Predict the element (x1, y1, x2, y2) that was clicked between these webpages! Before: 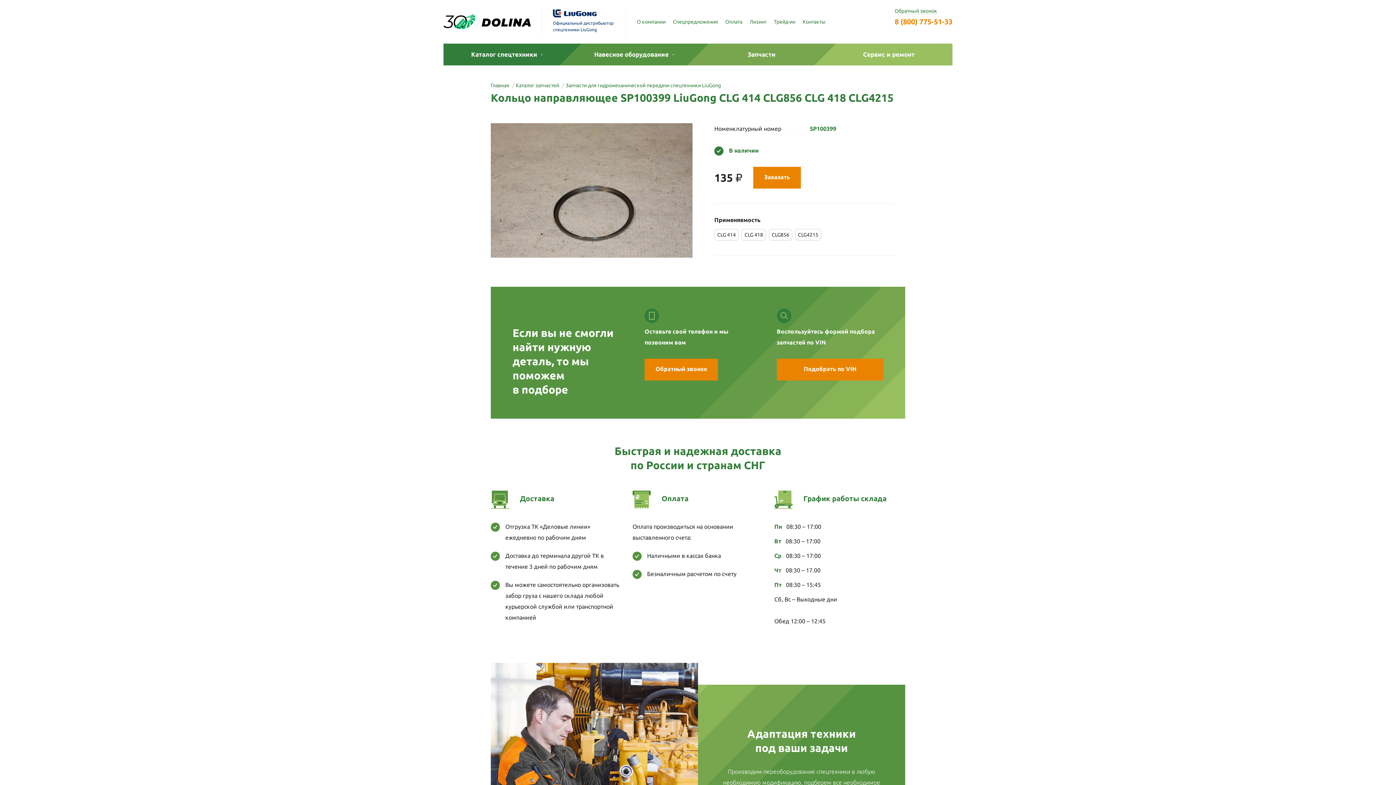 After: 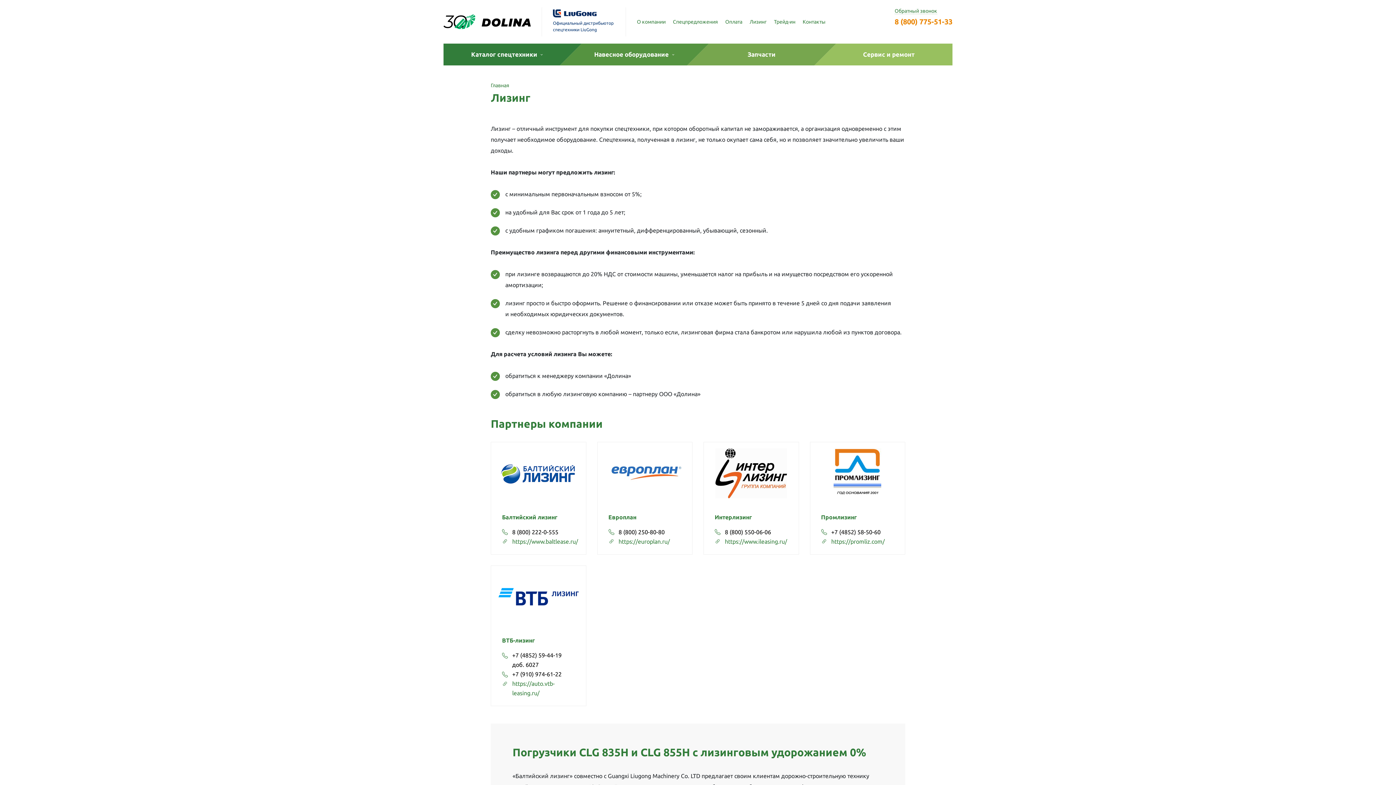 Action: label: Лизинг bbox: (749, 18, 766, 25)